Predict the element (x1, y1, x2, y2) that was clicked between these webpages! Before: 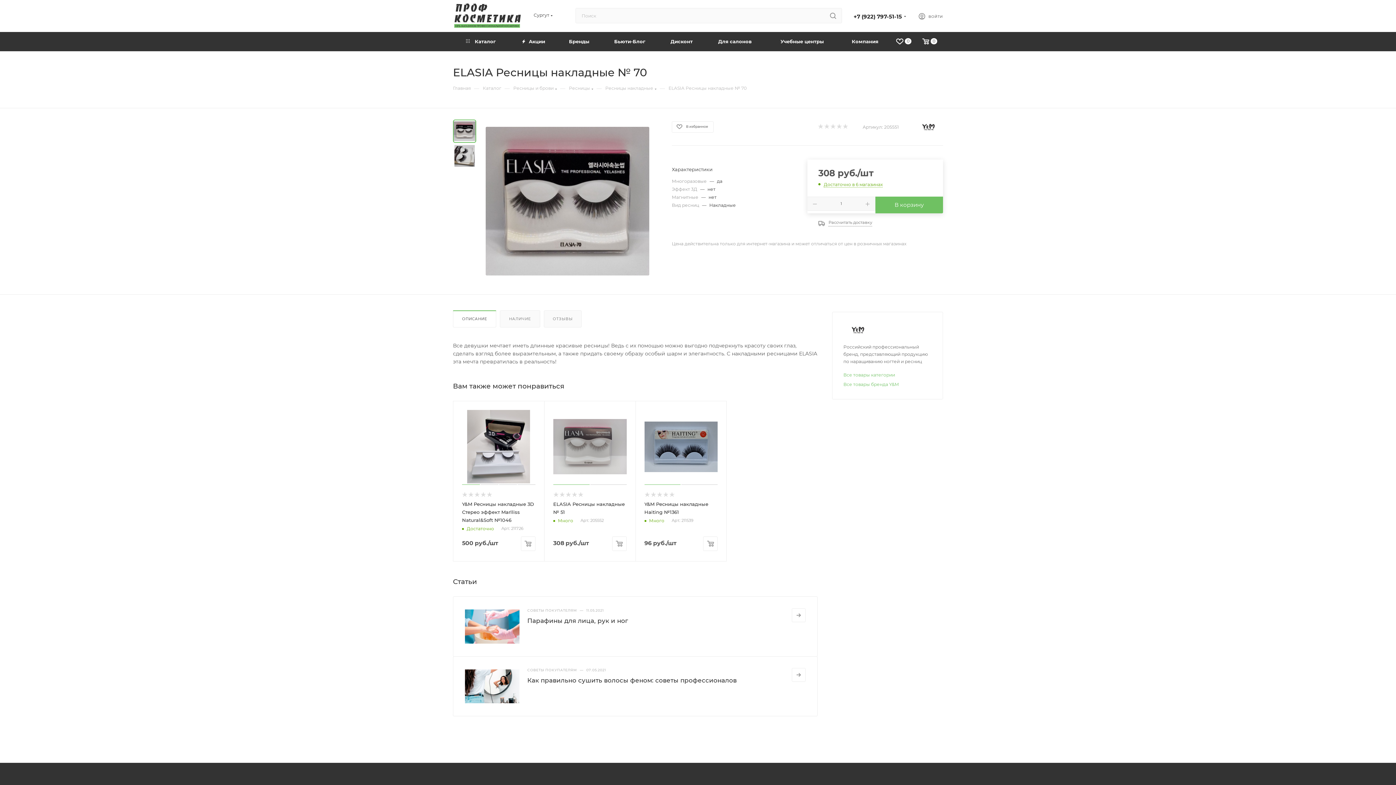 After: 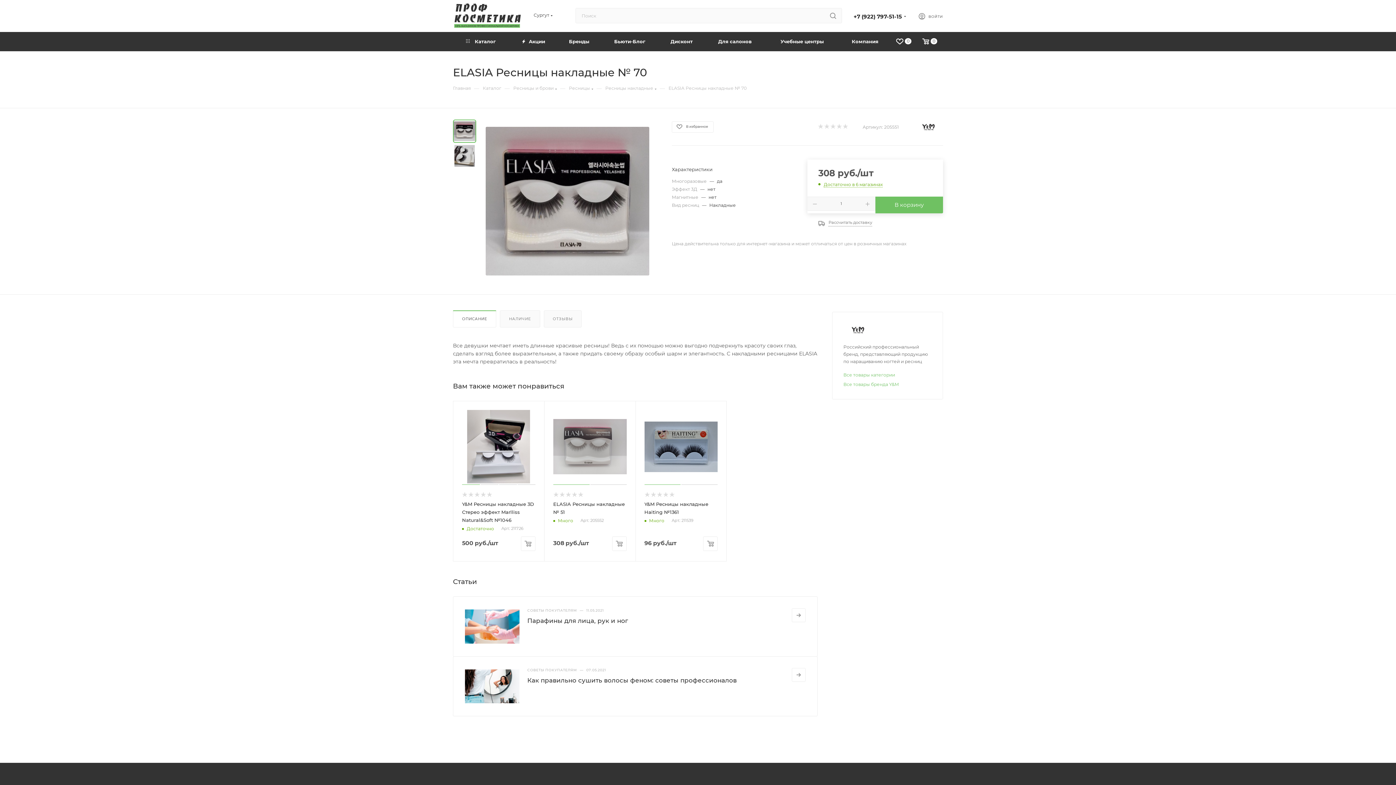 Action: bbox: (453, 311, 496, 327) label: ОПИСАНИЕ